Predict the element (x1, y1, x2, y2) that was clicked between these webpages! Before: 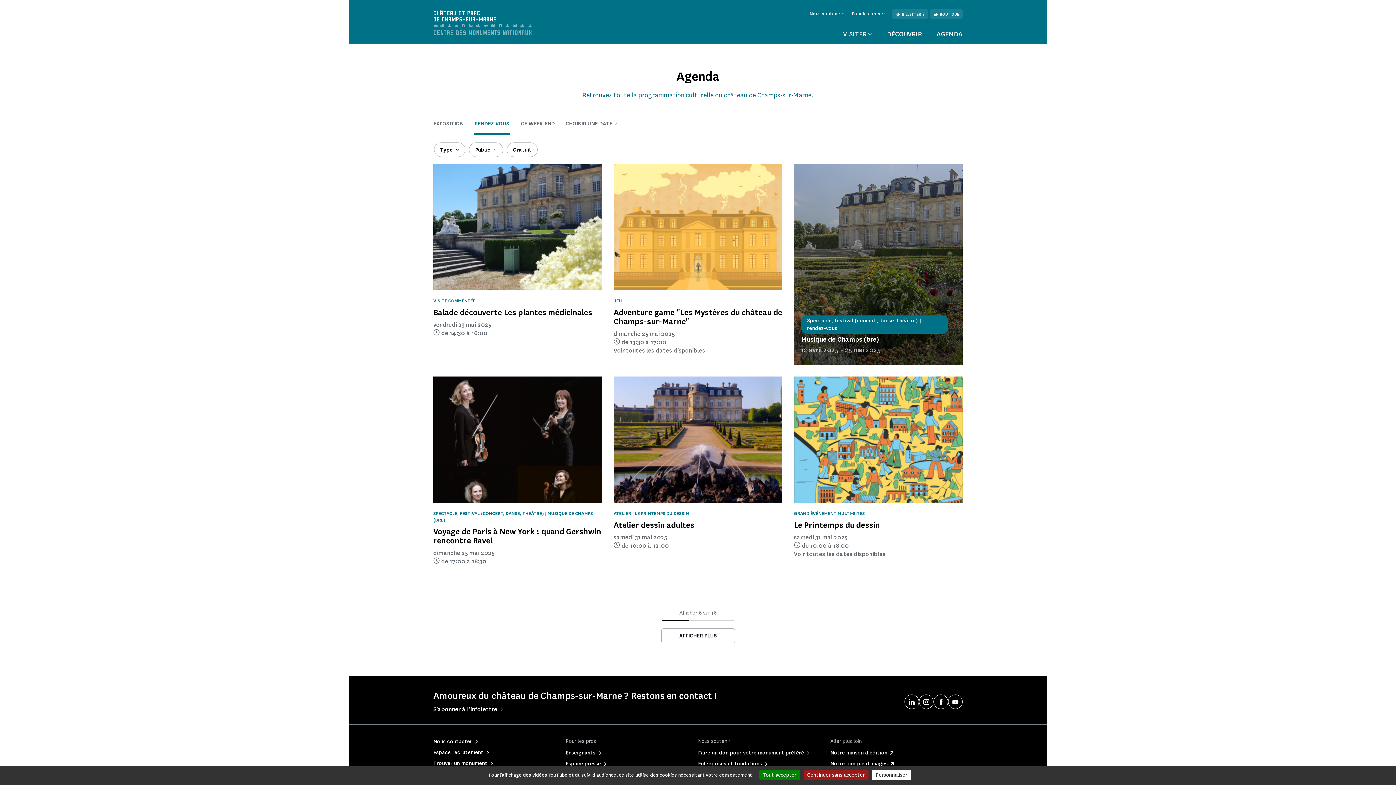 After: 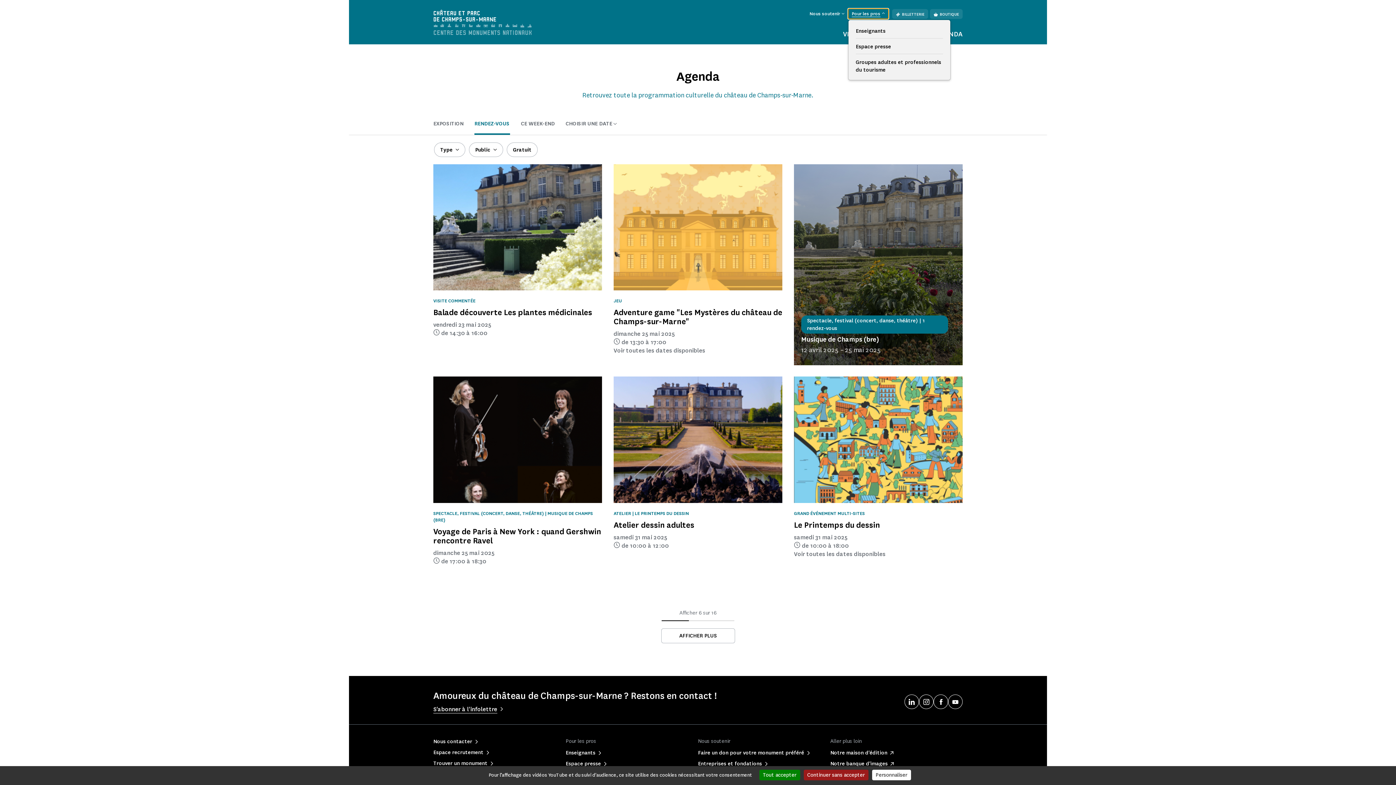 Action: bbox: (848, 8, 888, 18) label: Pour les pros 